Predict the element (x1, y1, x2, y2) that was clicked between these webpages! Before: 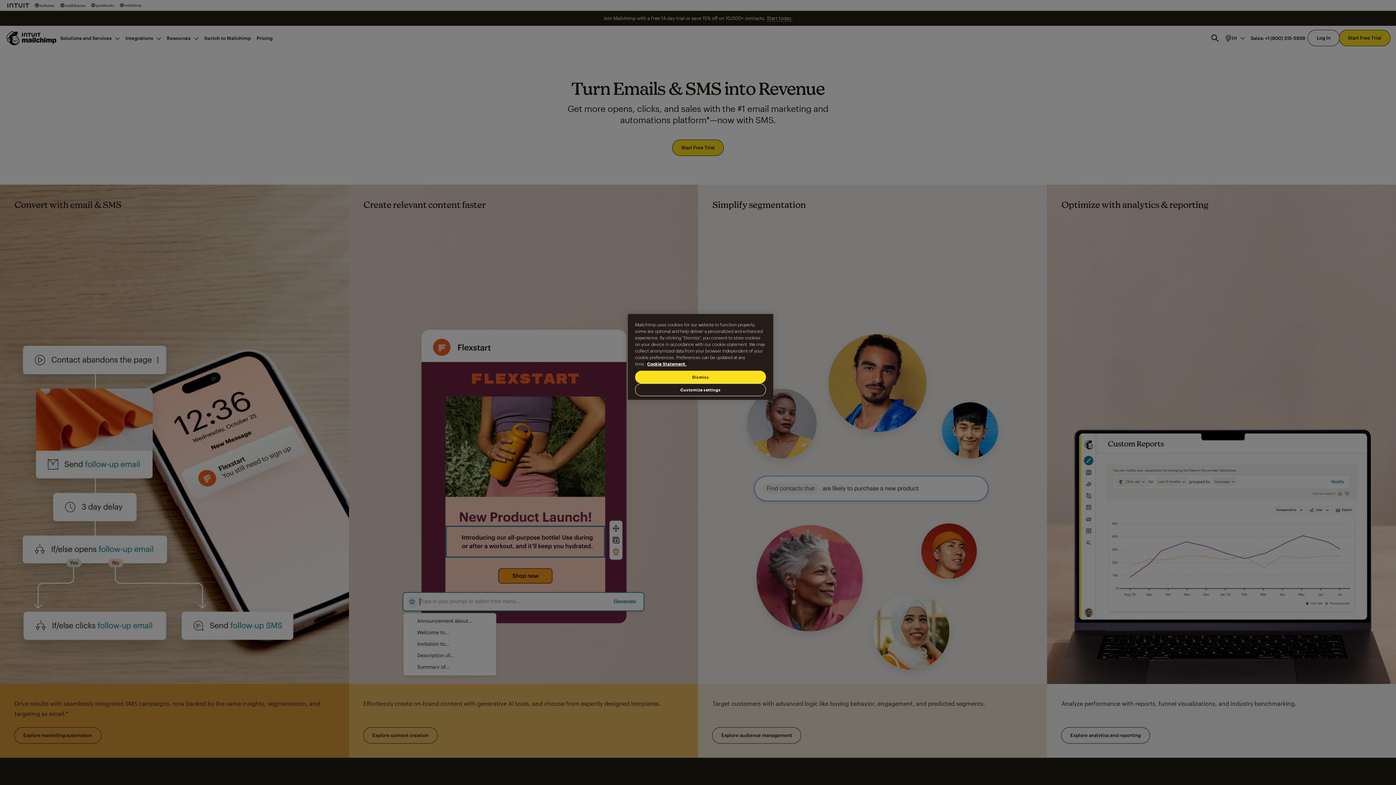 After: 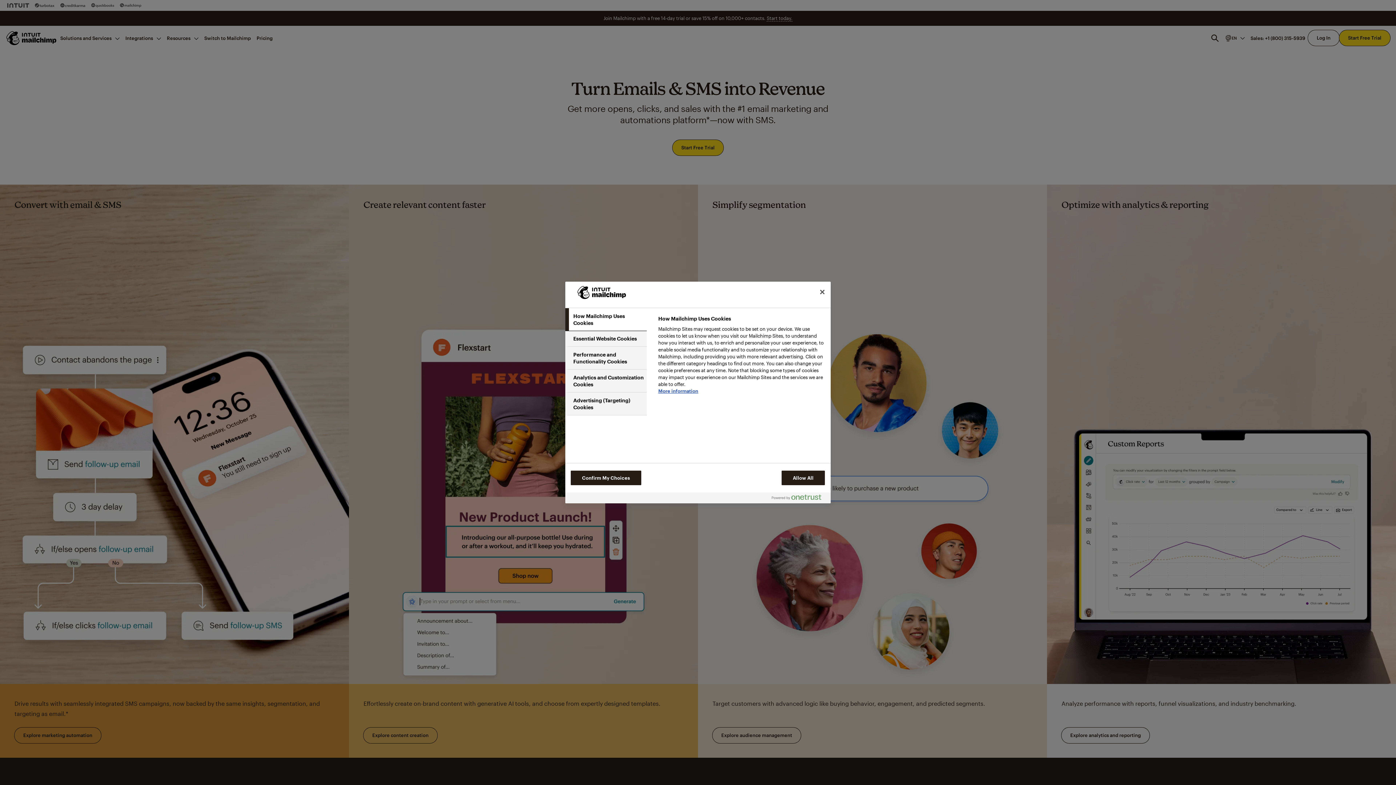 Action: label: Customize settings bbox: (635, 383, 766, 396)